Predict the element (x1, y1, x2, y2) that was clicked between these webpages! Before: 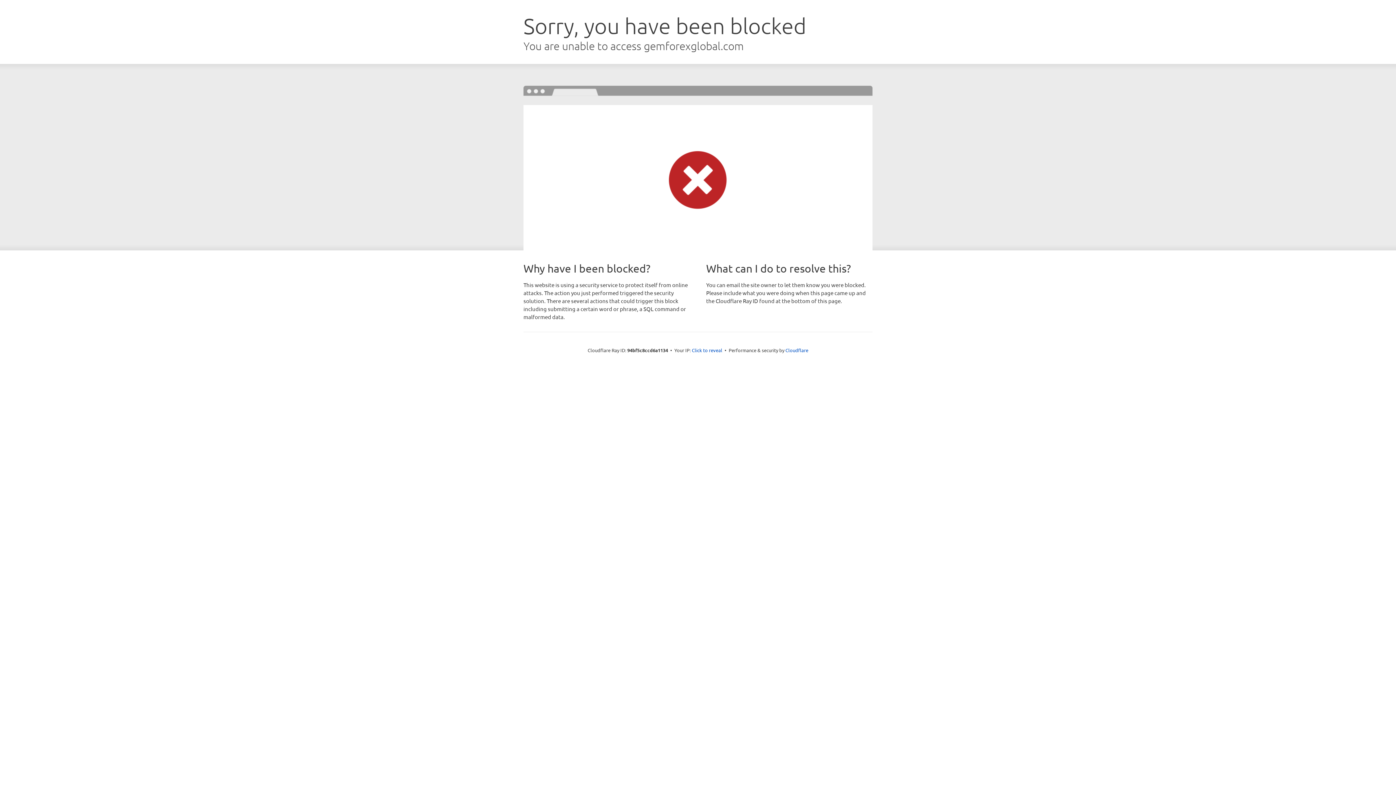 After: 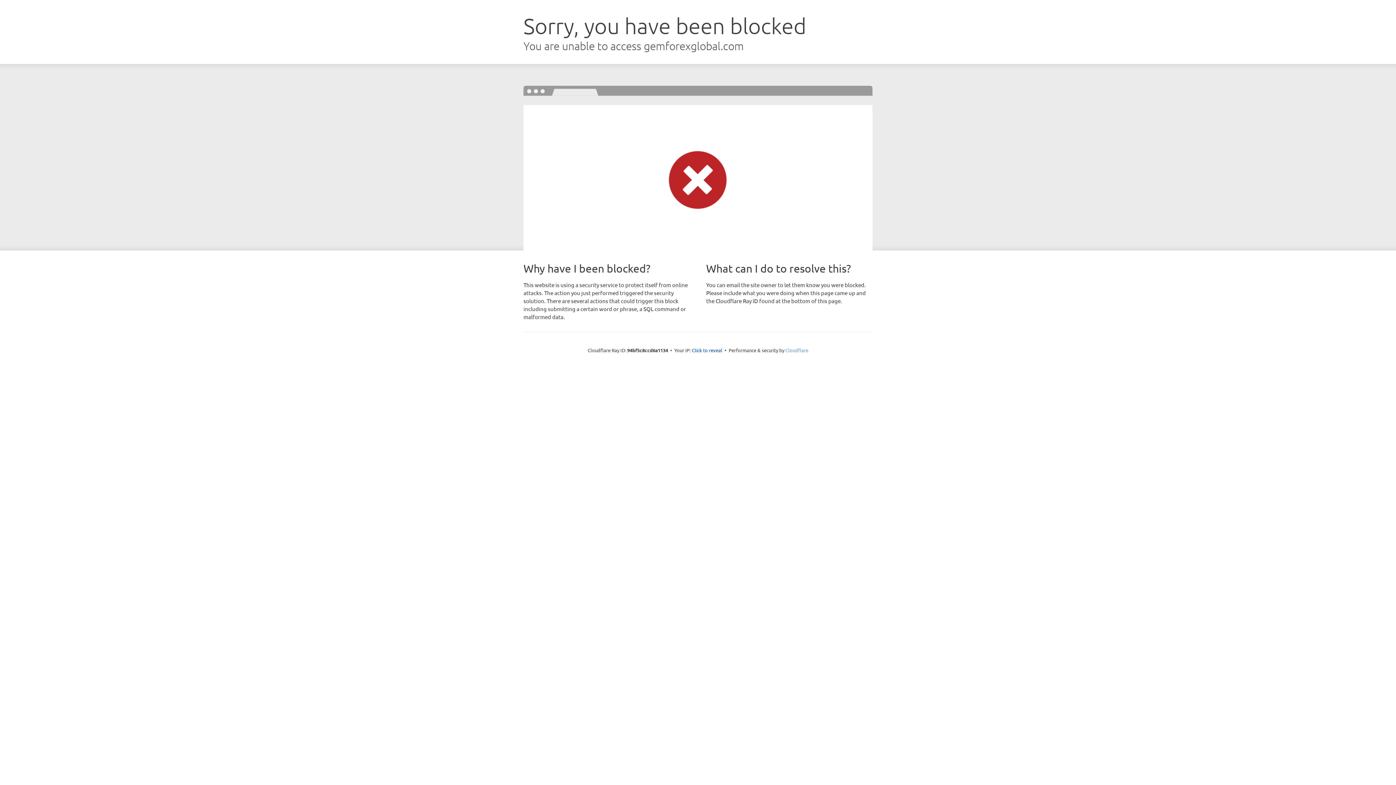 Action: label: Cloudflare bbox: (785, 347, 808, 353)